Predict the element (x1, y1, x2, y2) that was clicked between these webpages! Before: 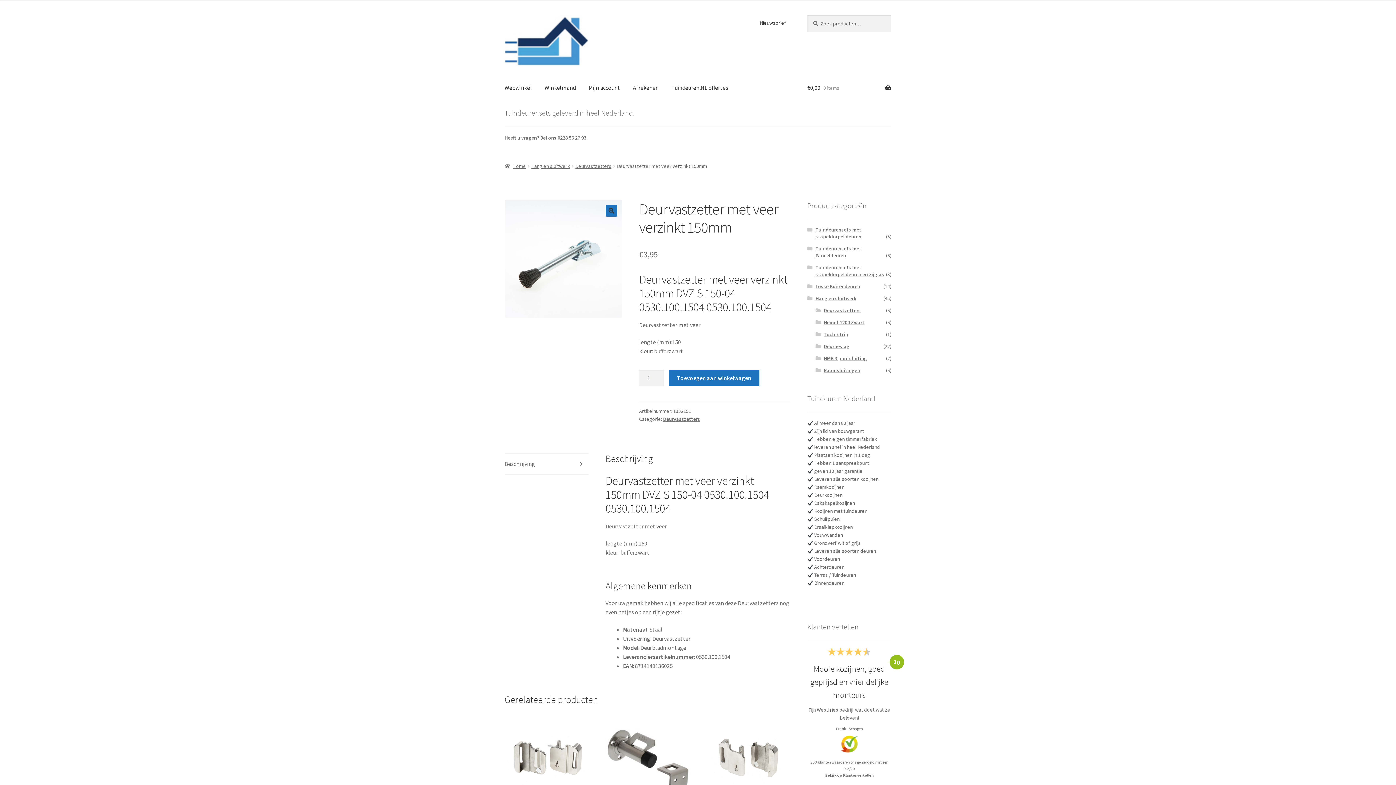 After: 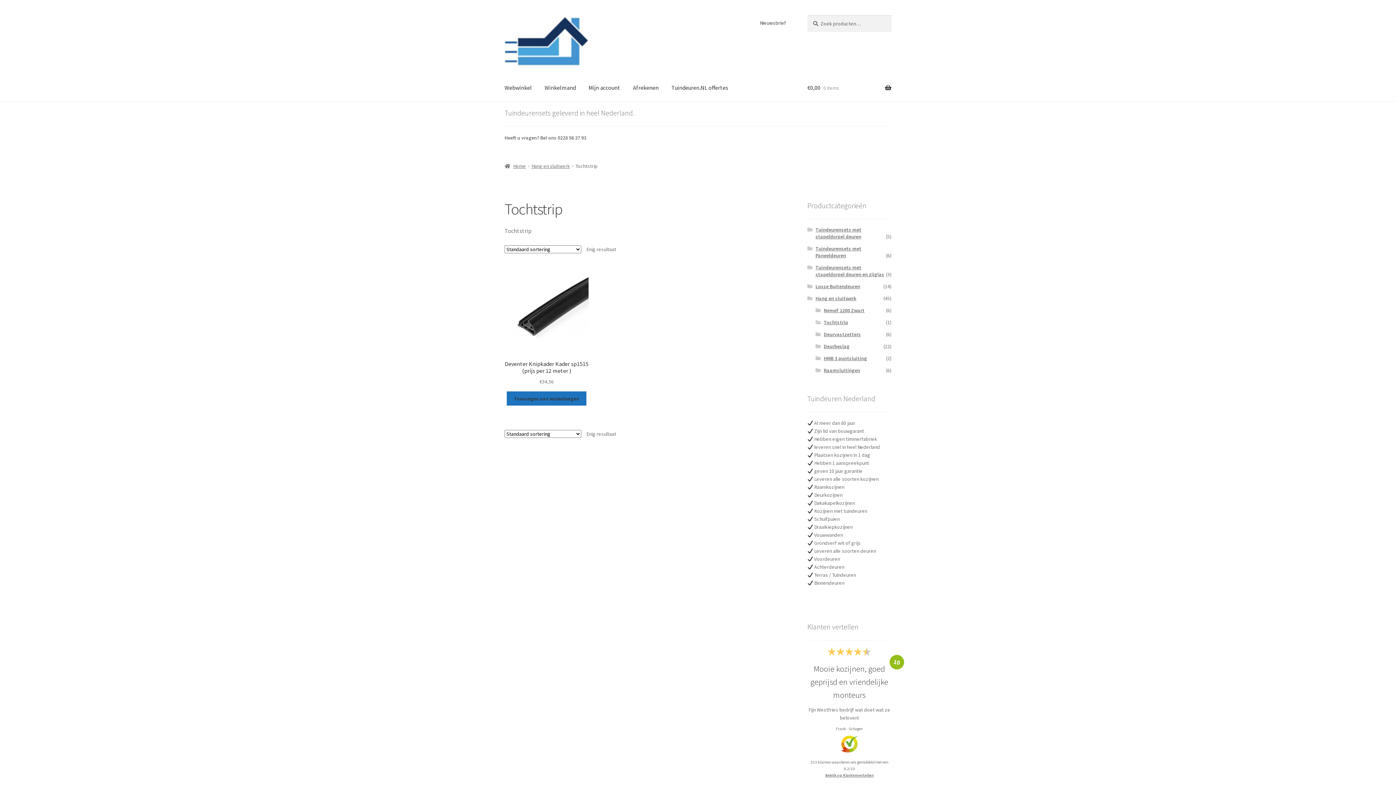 Action: label: Tochtstrip bbox: (823, 331, 848, 337)